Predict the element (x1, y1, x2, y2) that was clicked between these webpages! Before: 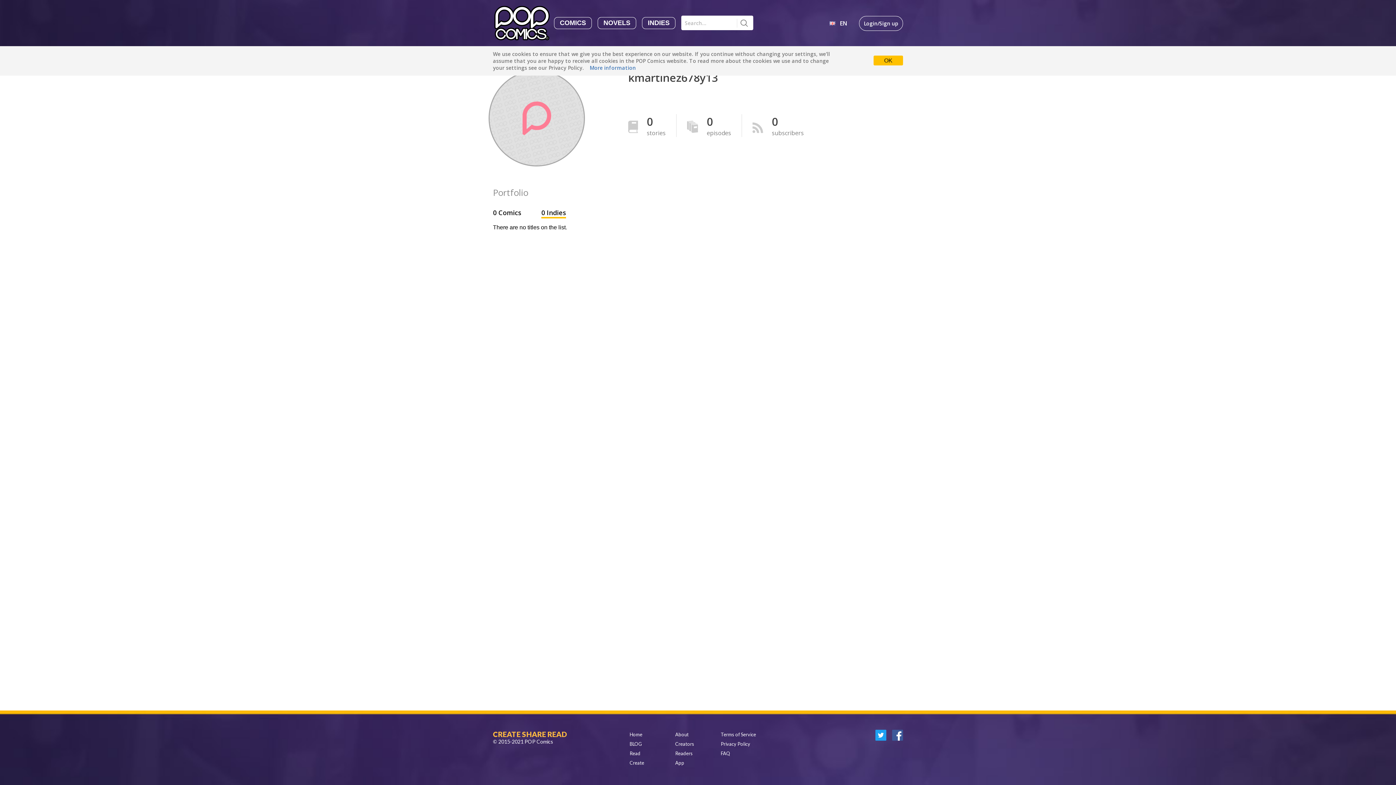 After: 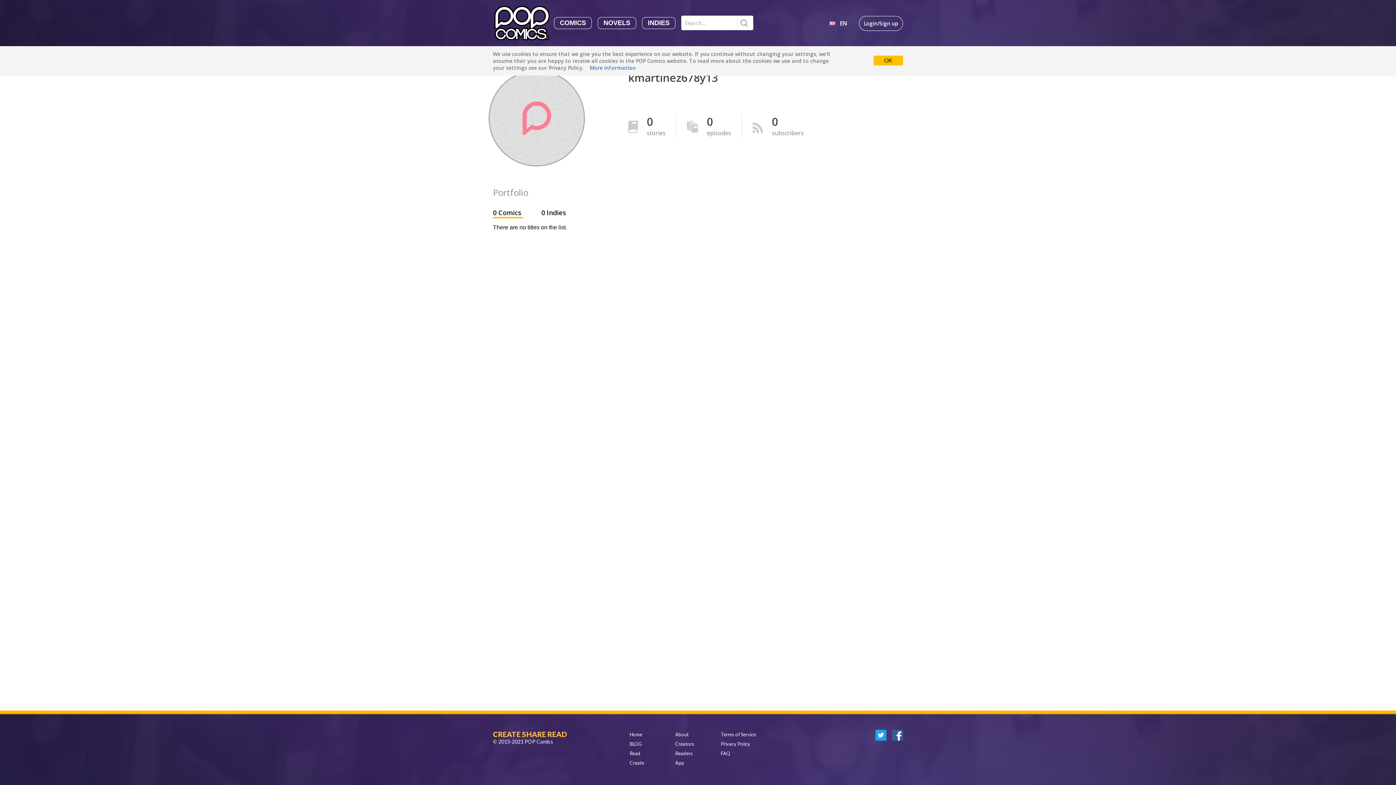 Action: bbox: (493, 208, 523, 217) label: 0 Comics 